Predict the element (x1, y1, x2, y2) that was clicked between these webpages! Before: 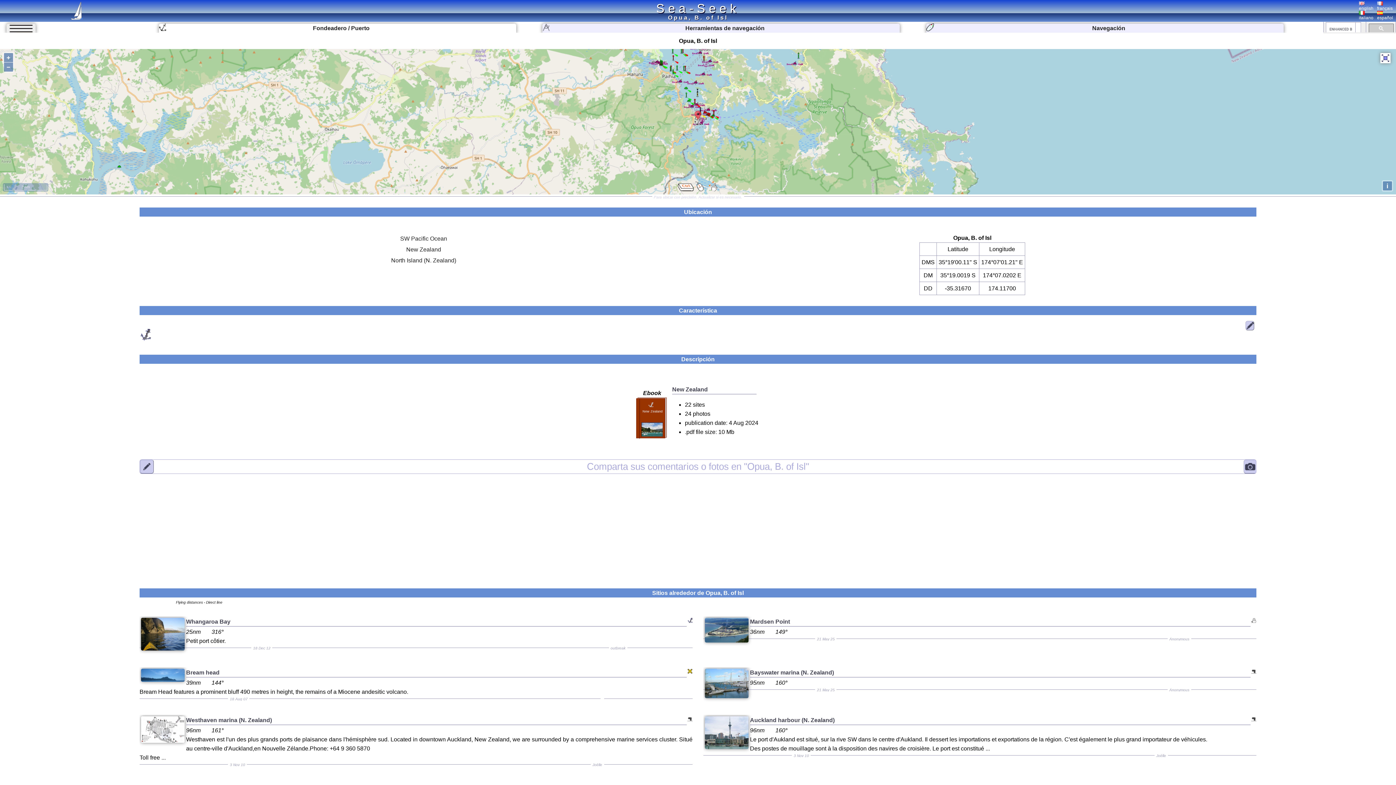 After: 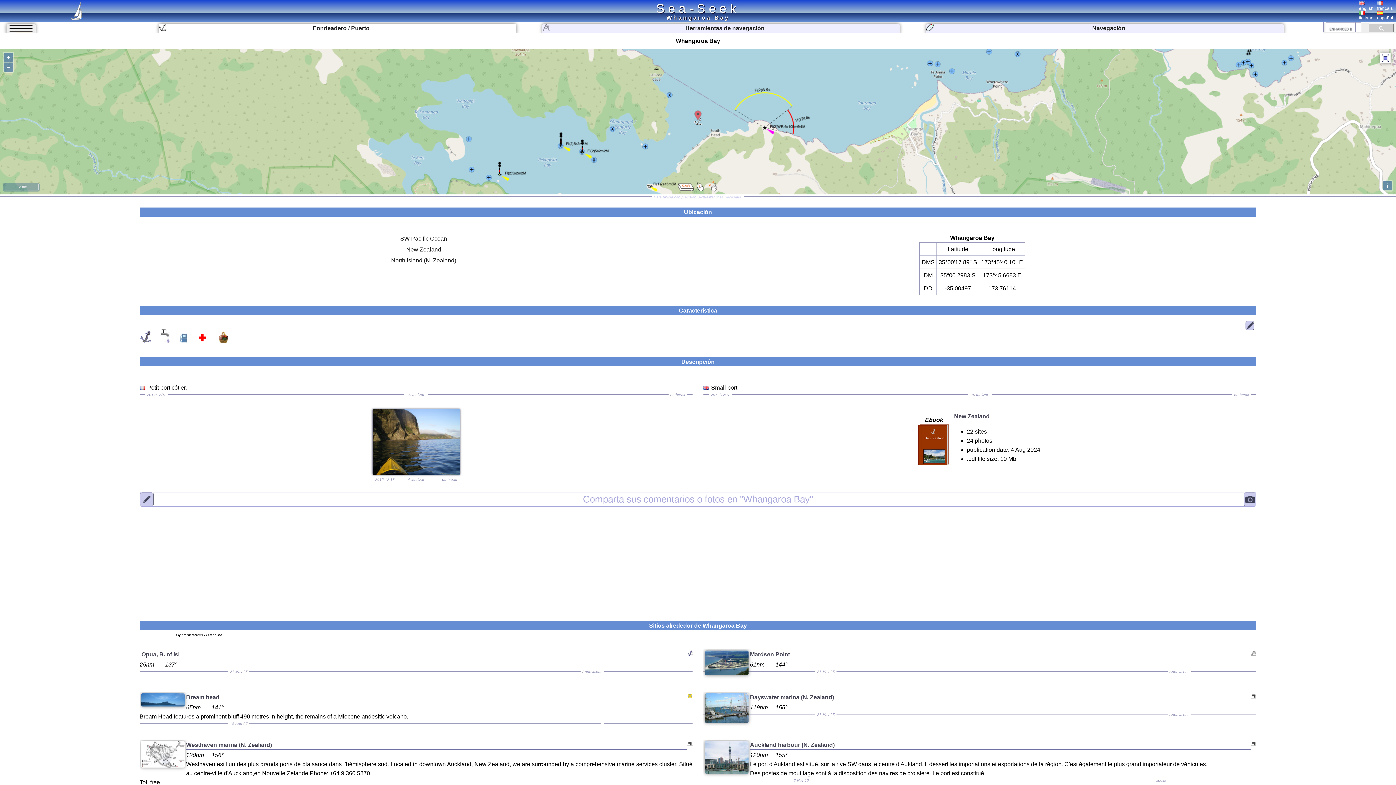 Action: bbox: (139, 617, 692, 626) label: Whangaroa Bay